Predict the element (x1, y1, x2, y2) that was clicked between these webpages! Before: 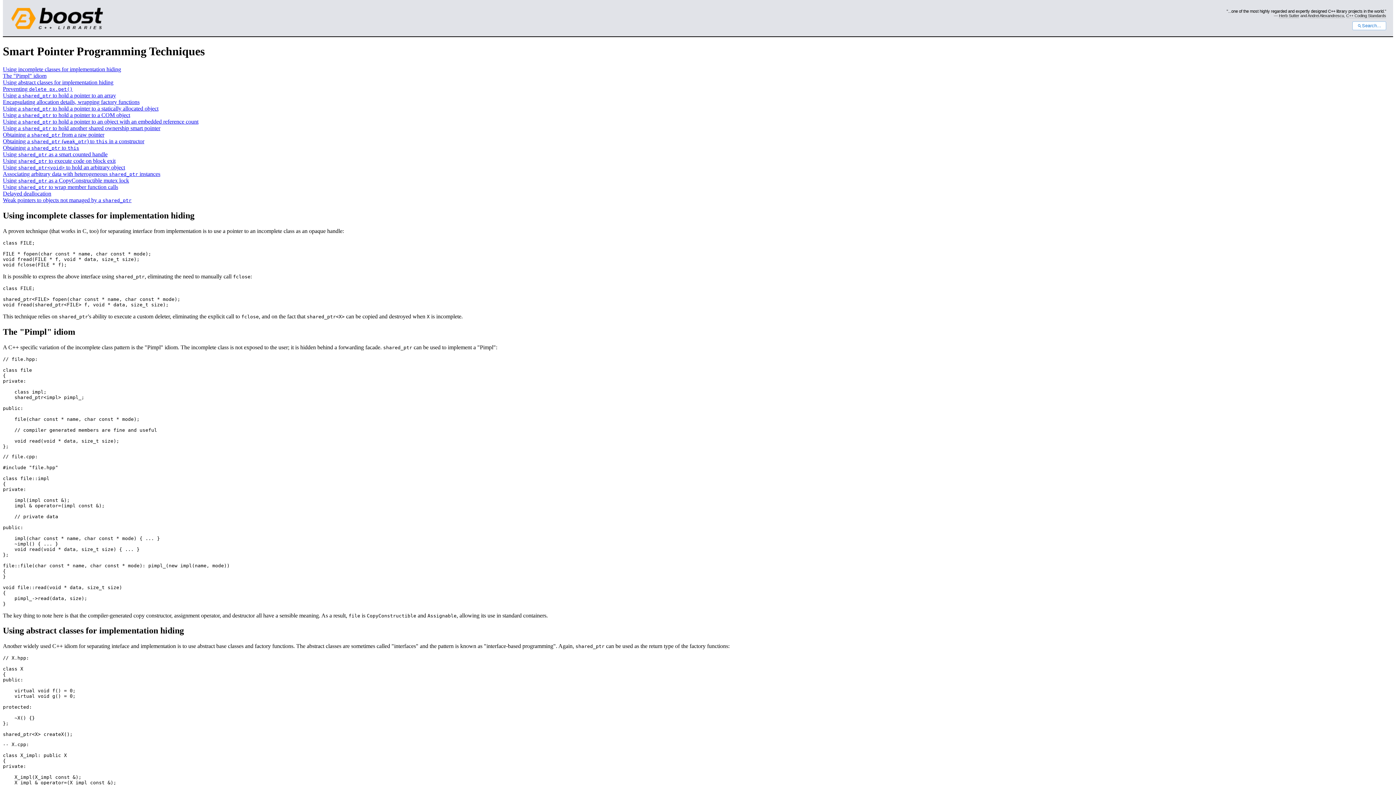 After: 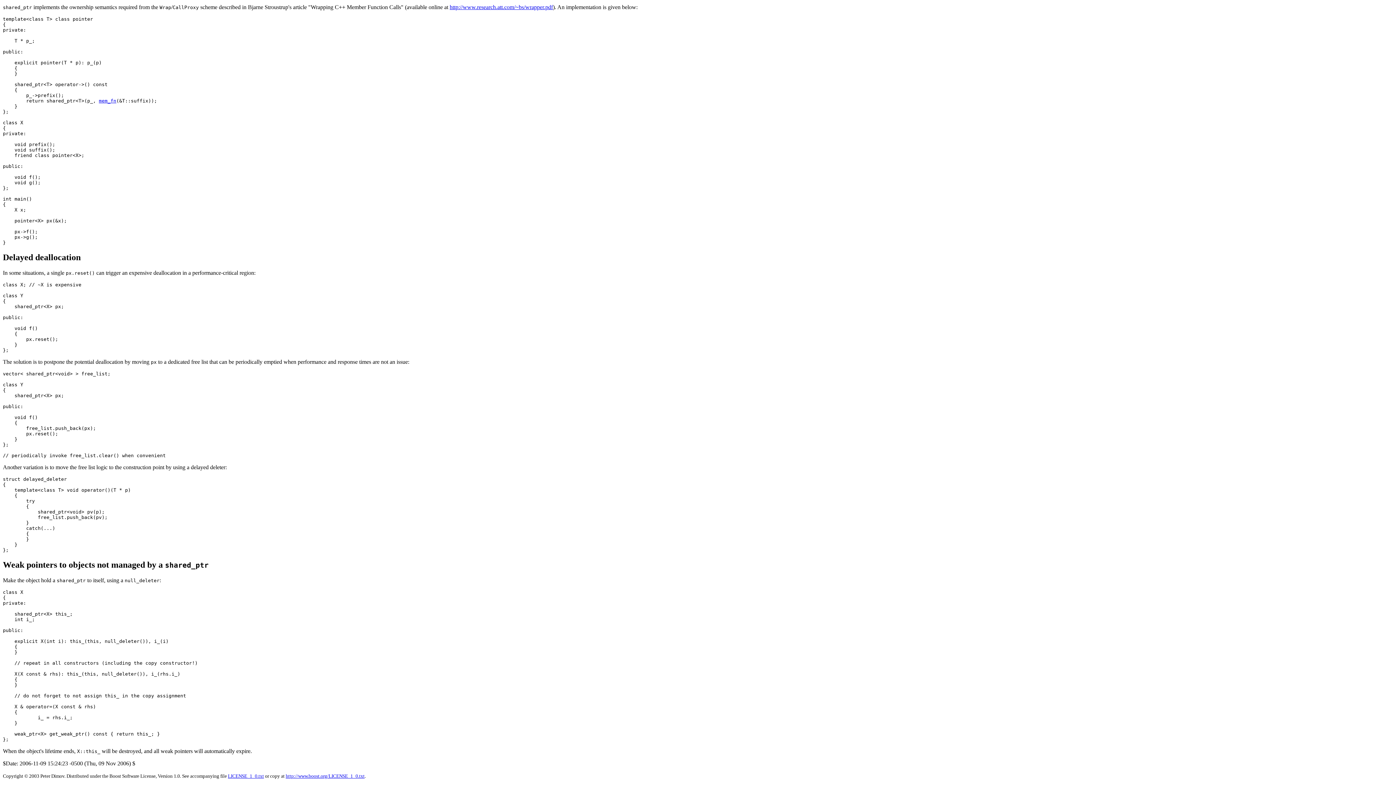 Action: label: Delayed deallocation bbox: (2, 190, 51, 196)